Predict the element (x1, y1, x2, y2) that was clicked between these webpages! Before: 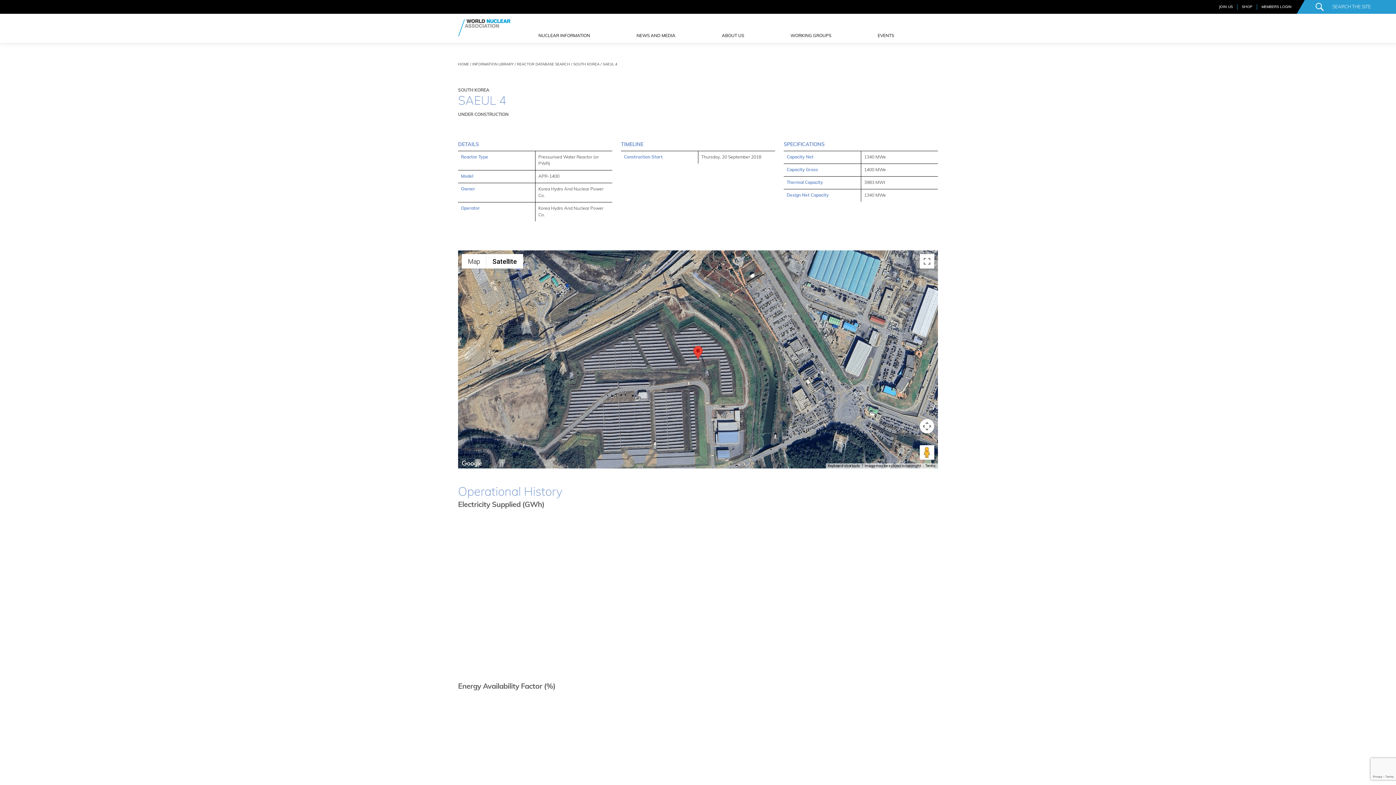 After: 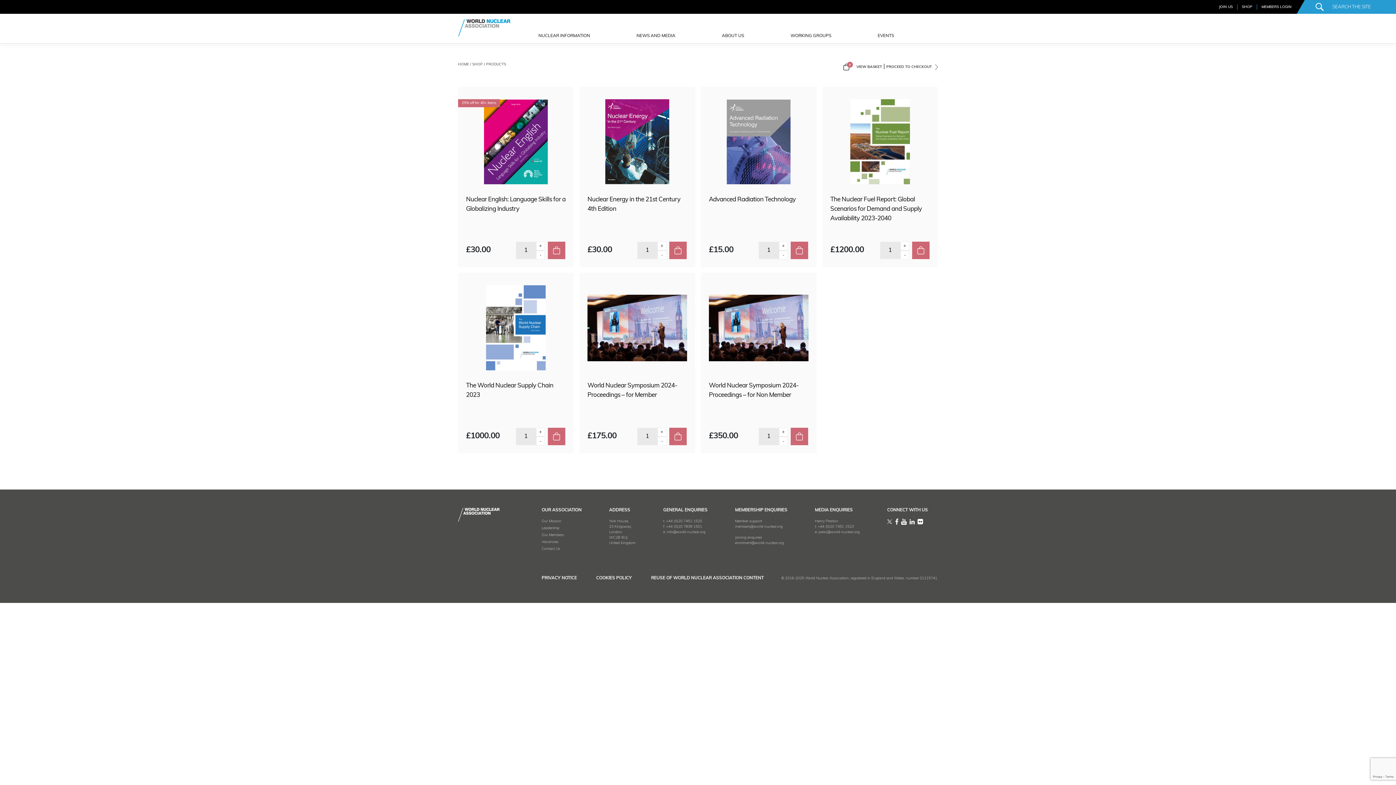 Action: bbox: (1242, 4, 1252, 8) label: SHOP